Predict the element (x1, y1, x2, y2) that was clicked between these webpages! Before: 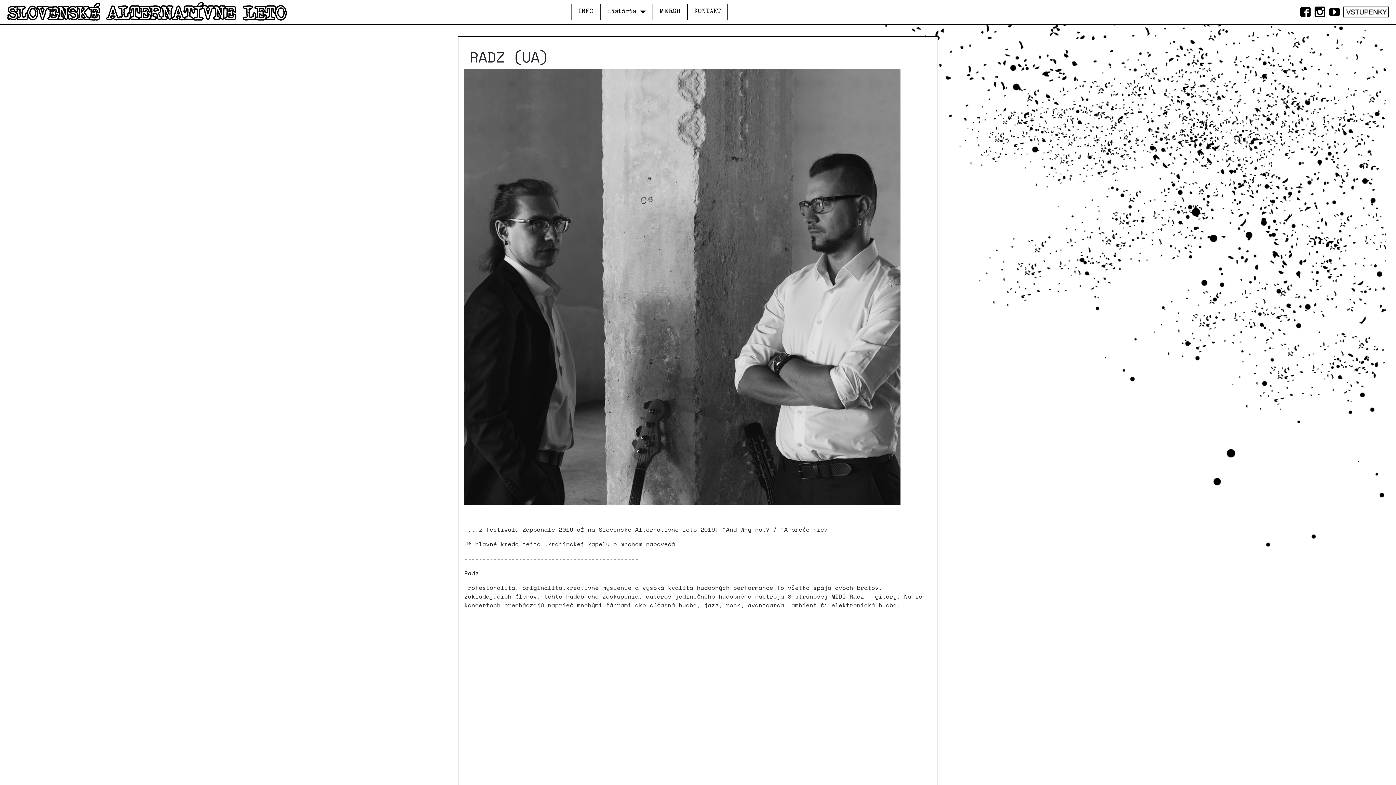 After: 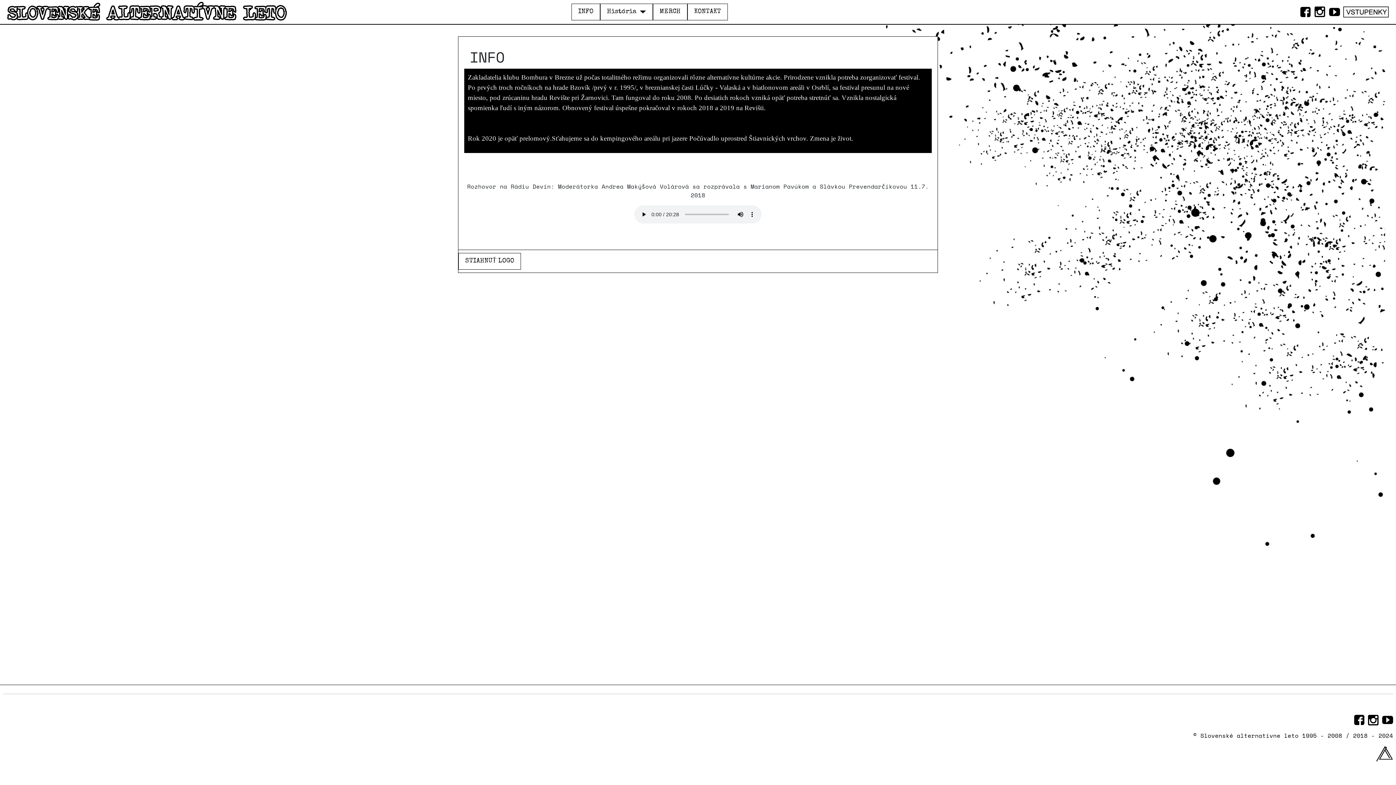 Action: bbox: (578, 7, 593, 16) label: INFO